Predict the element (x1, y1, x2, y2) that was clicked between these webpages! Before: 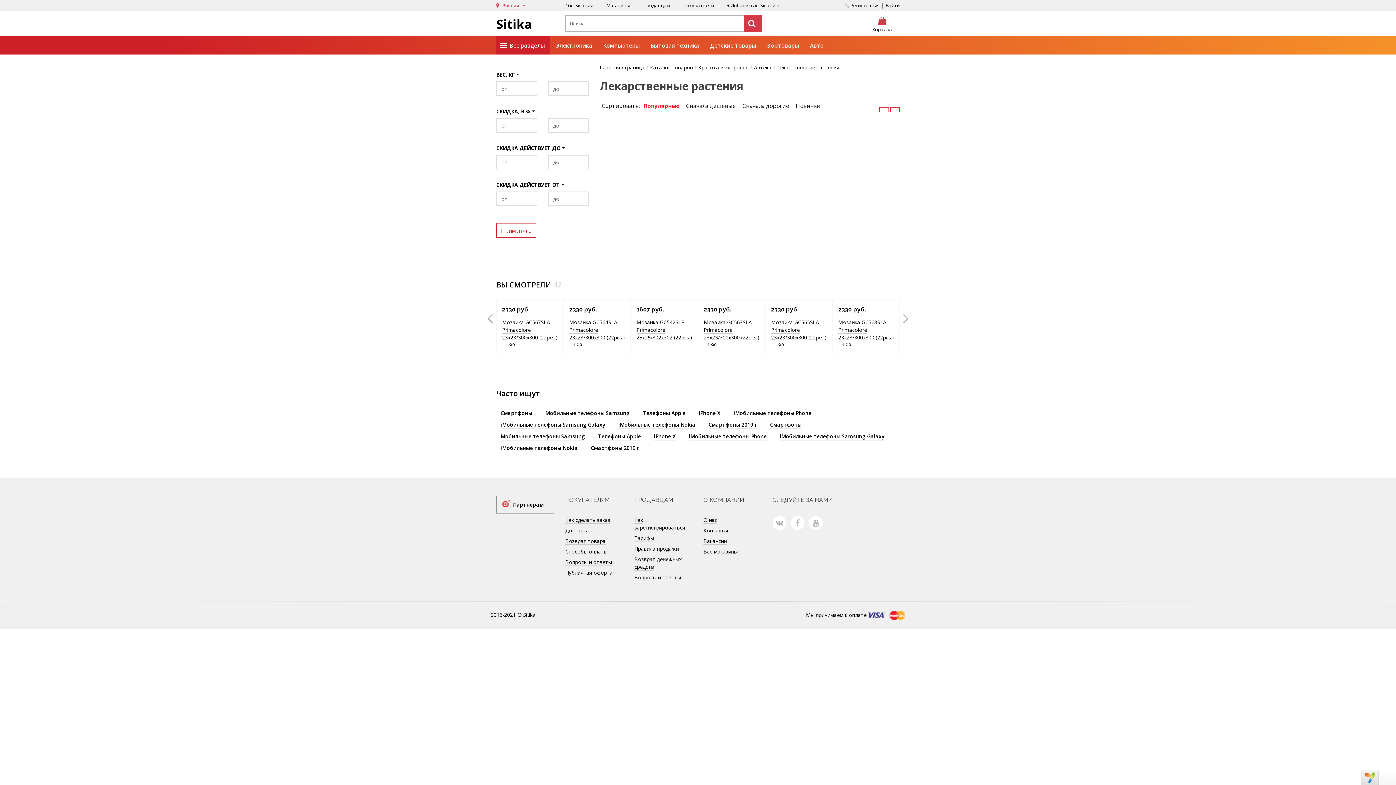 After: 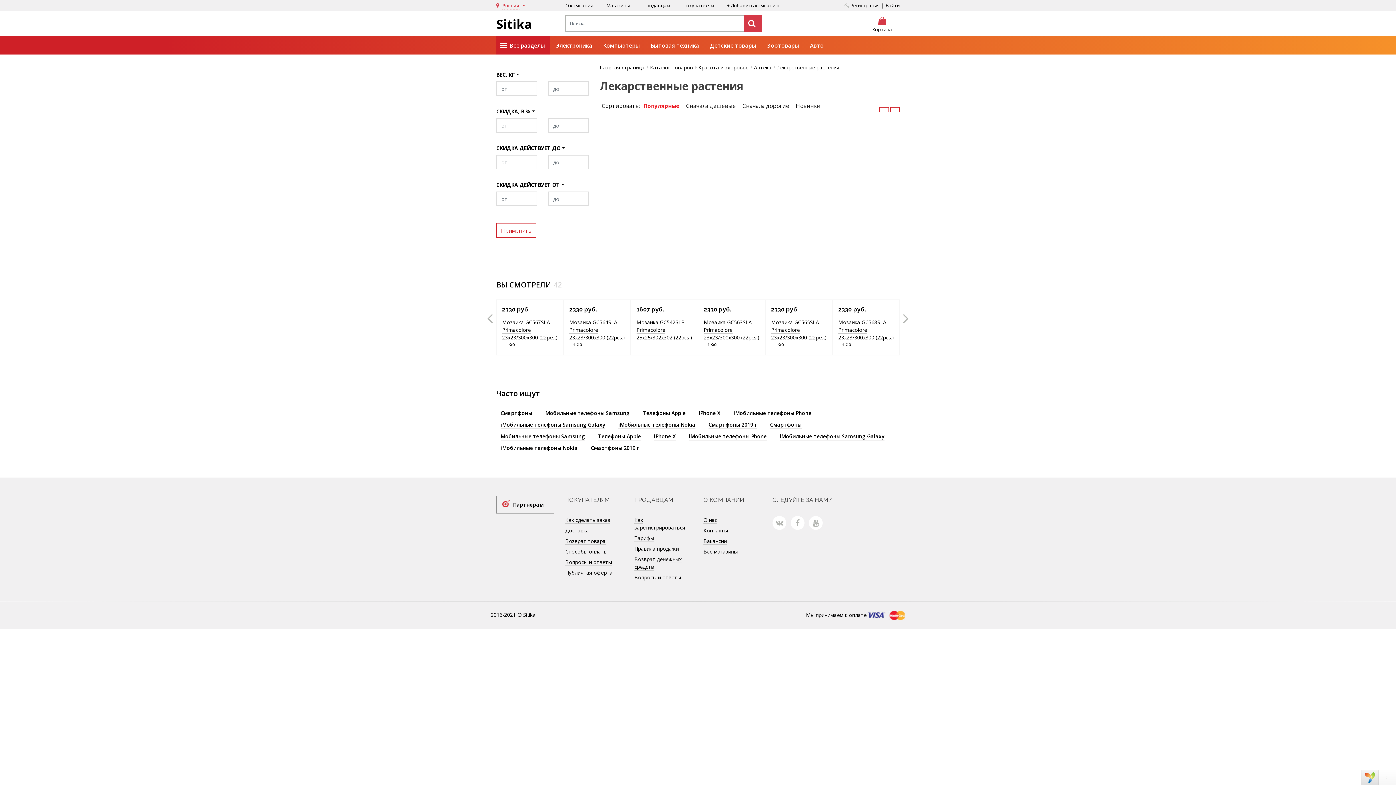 Action: bbox: (500, 421, 605, 429) label: iМобильные телефоны Samsung Galaxy